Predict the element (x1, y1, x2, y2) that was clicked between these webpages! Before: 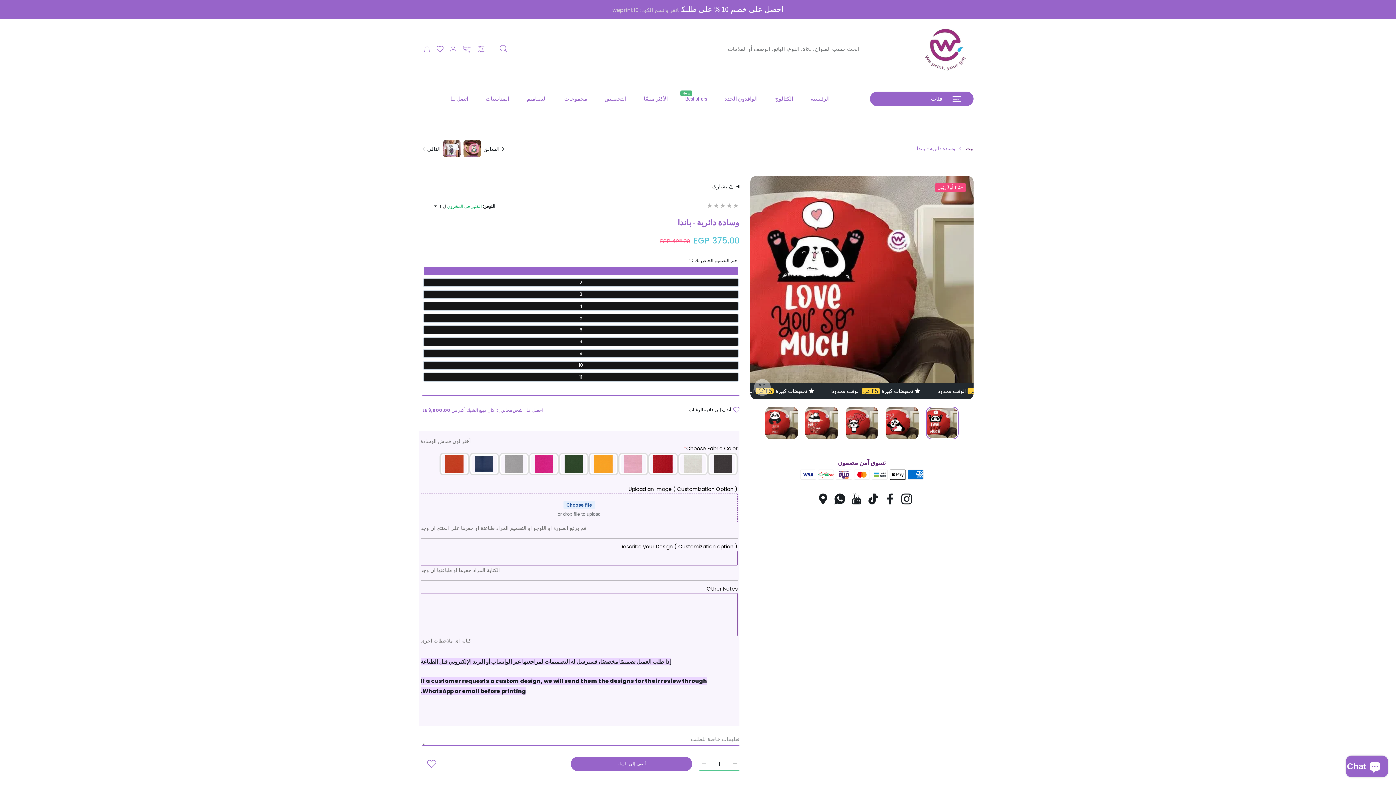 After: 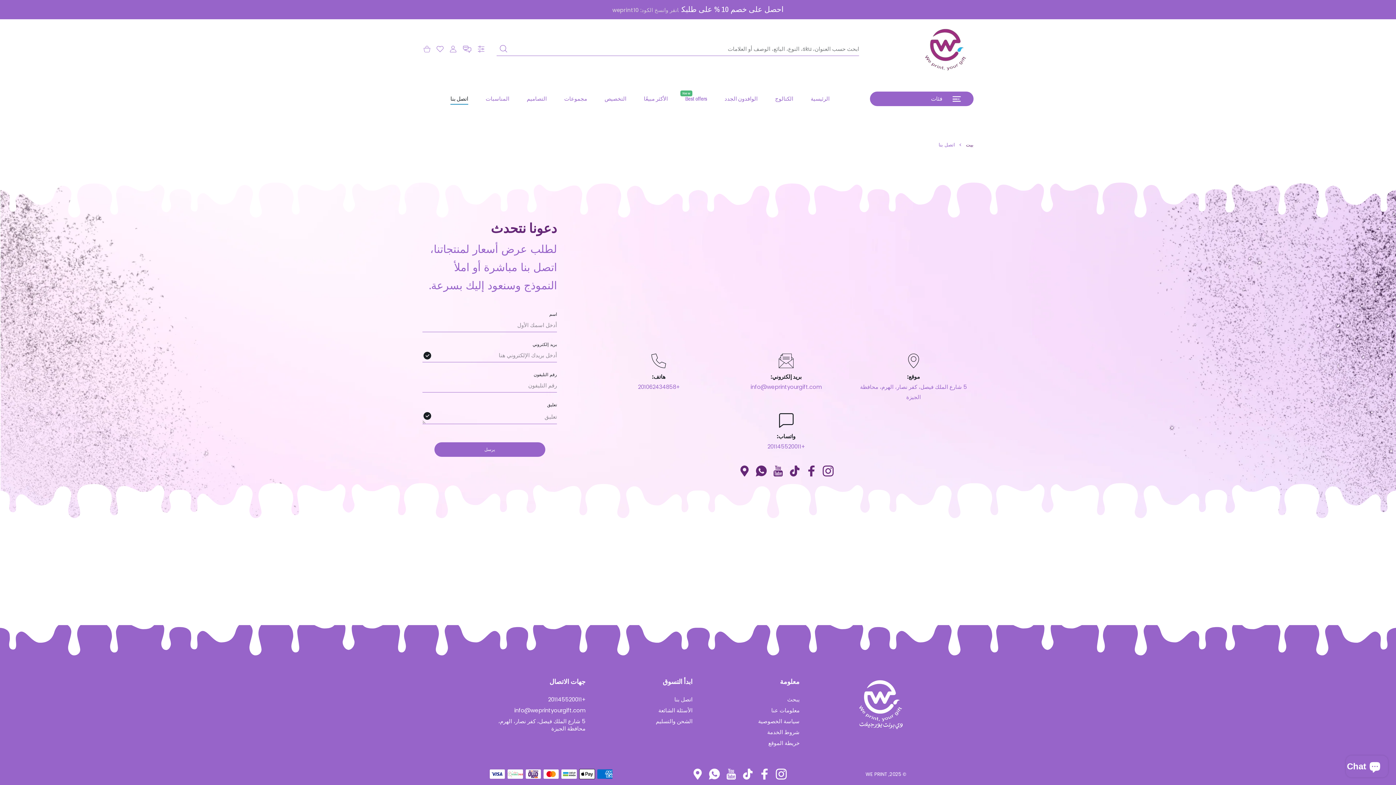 Action: bbox: (441, 88, 477, 109) label: اتصل بنا